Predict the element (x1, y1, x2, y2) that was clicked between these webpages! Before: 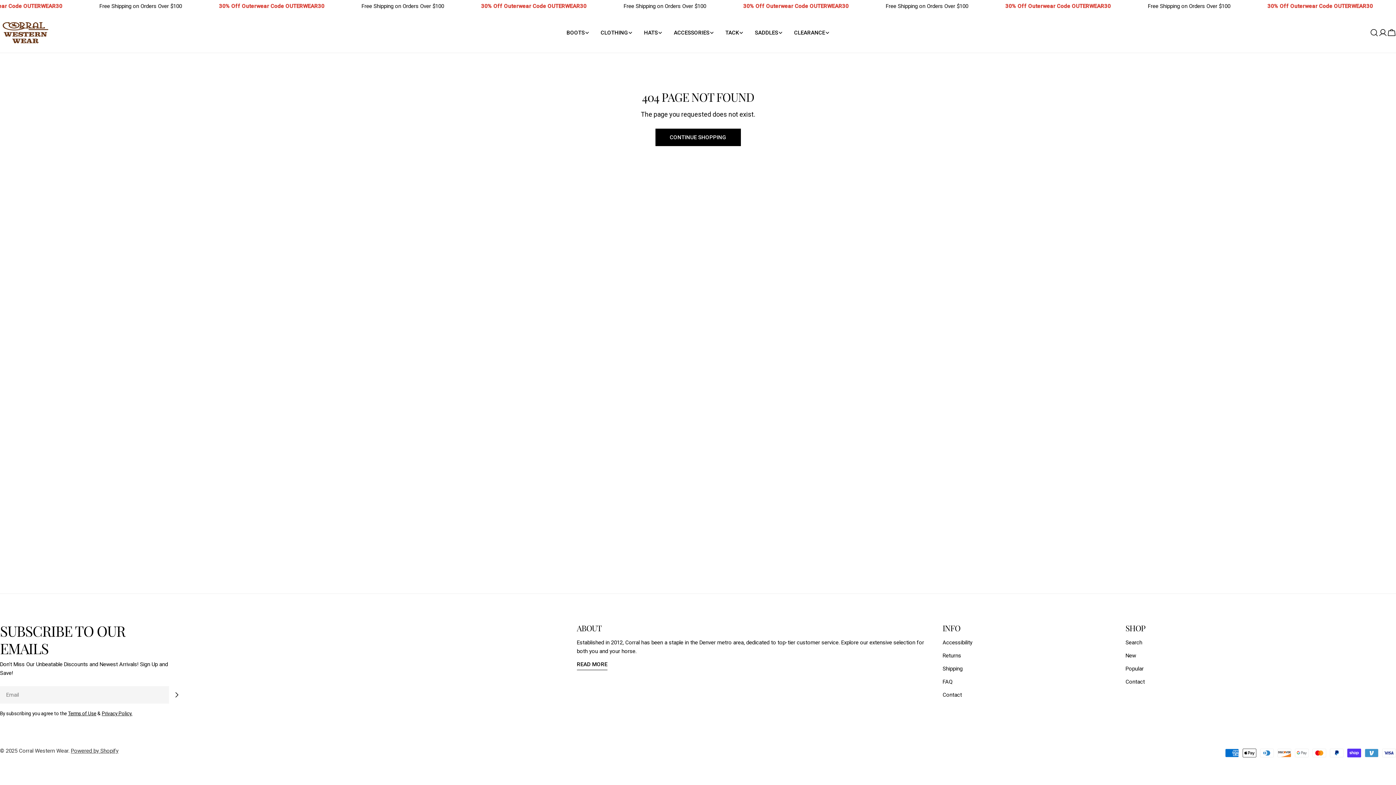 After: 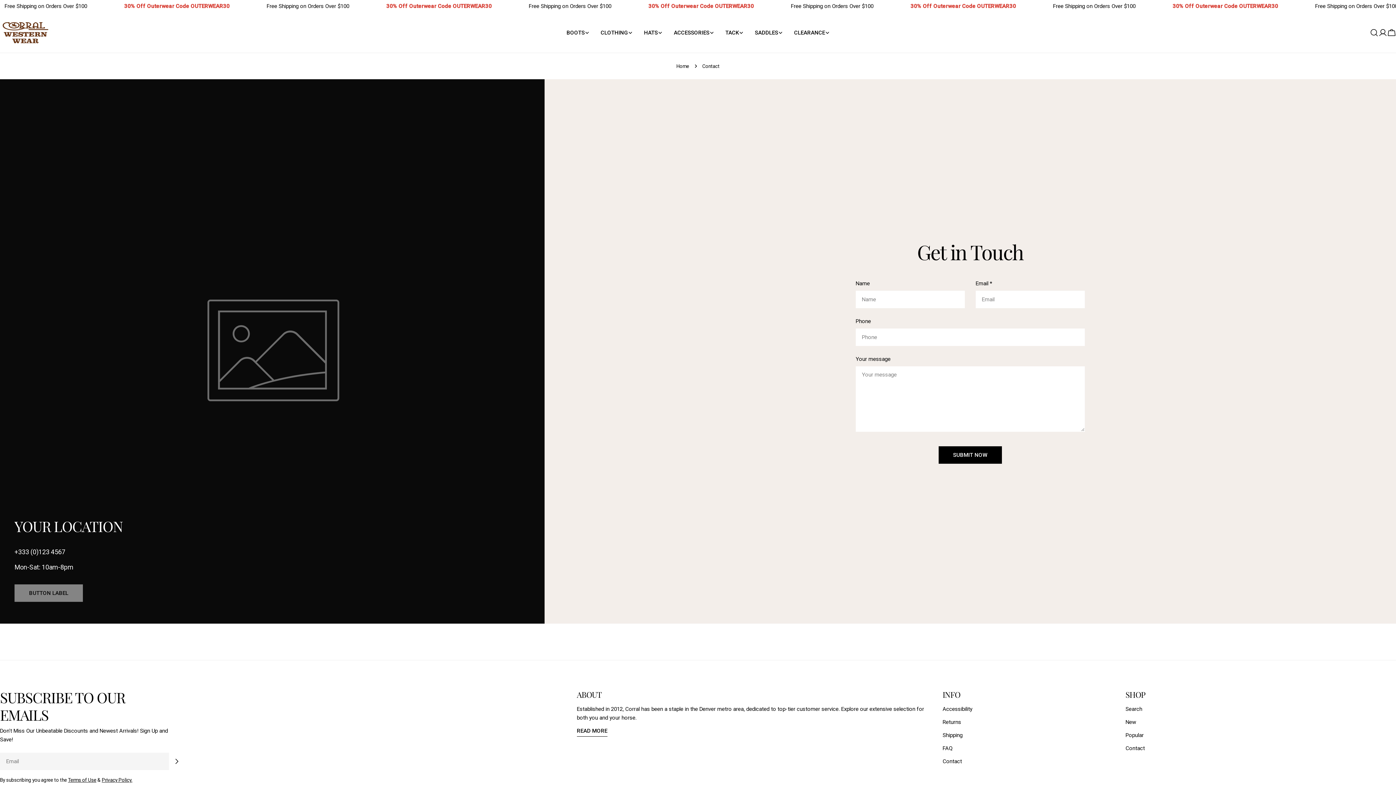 Action: bbox: (1125, 678, 1145, 685) label: Contact